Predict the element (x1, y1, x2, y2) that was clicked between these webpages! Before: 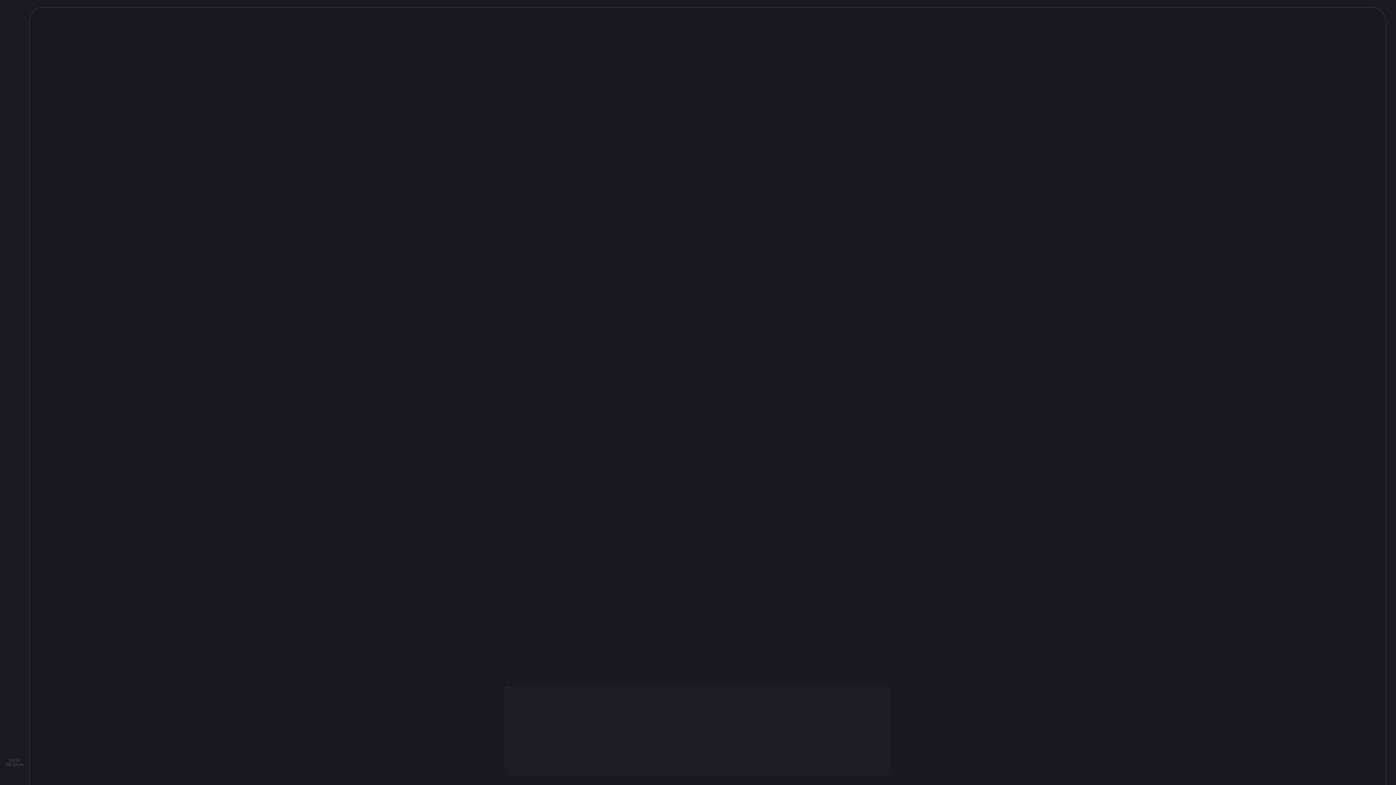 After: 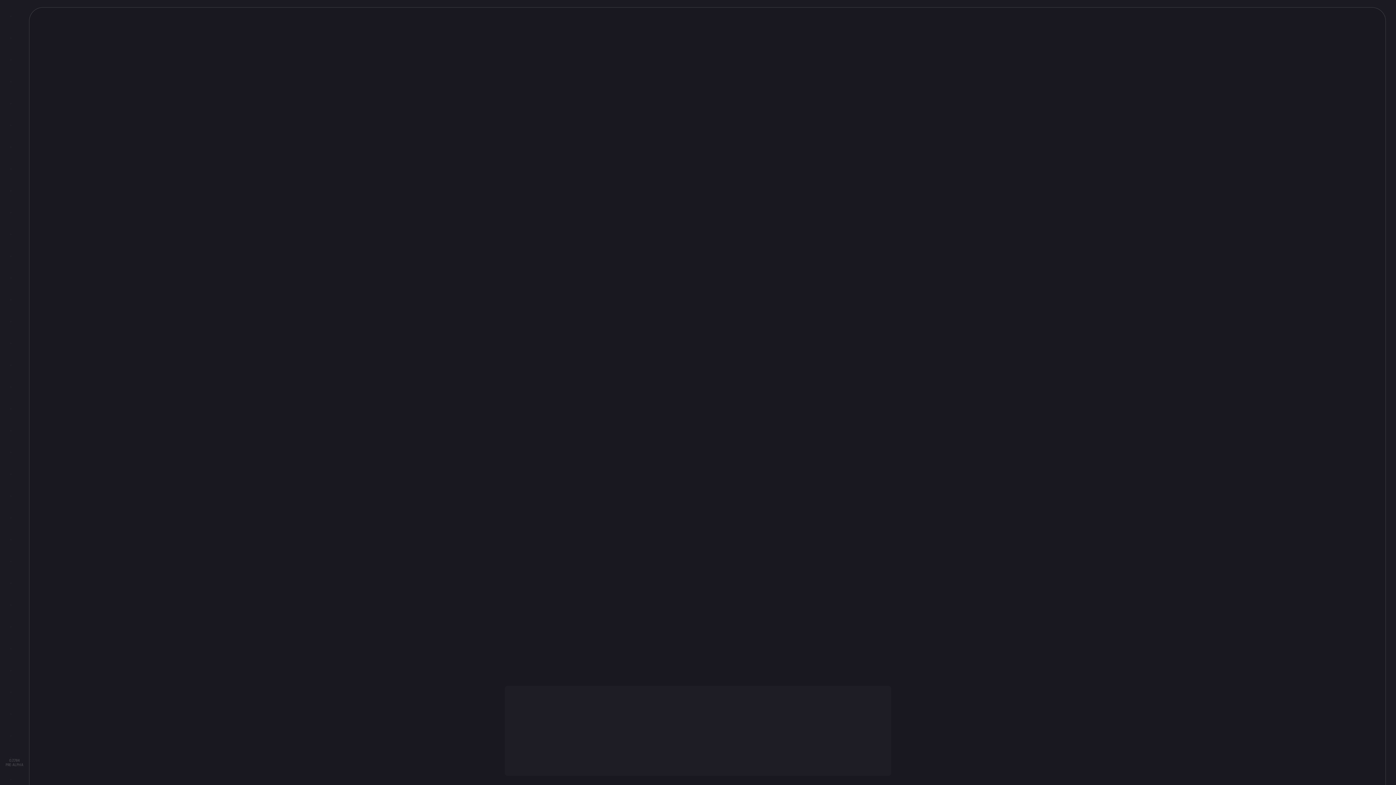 Action: bbox: (572, 751, 619, 761) label: Privacy Policy